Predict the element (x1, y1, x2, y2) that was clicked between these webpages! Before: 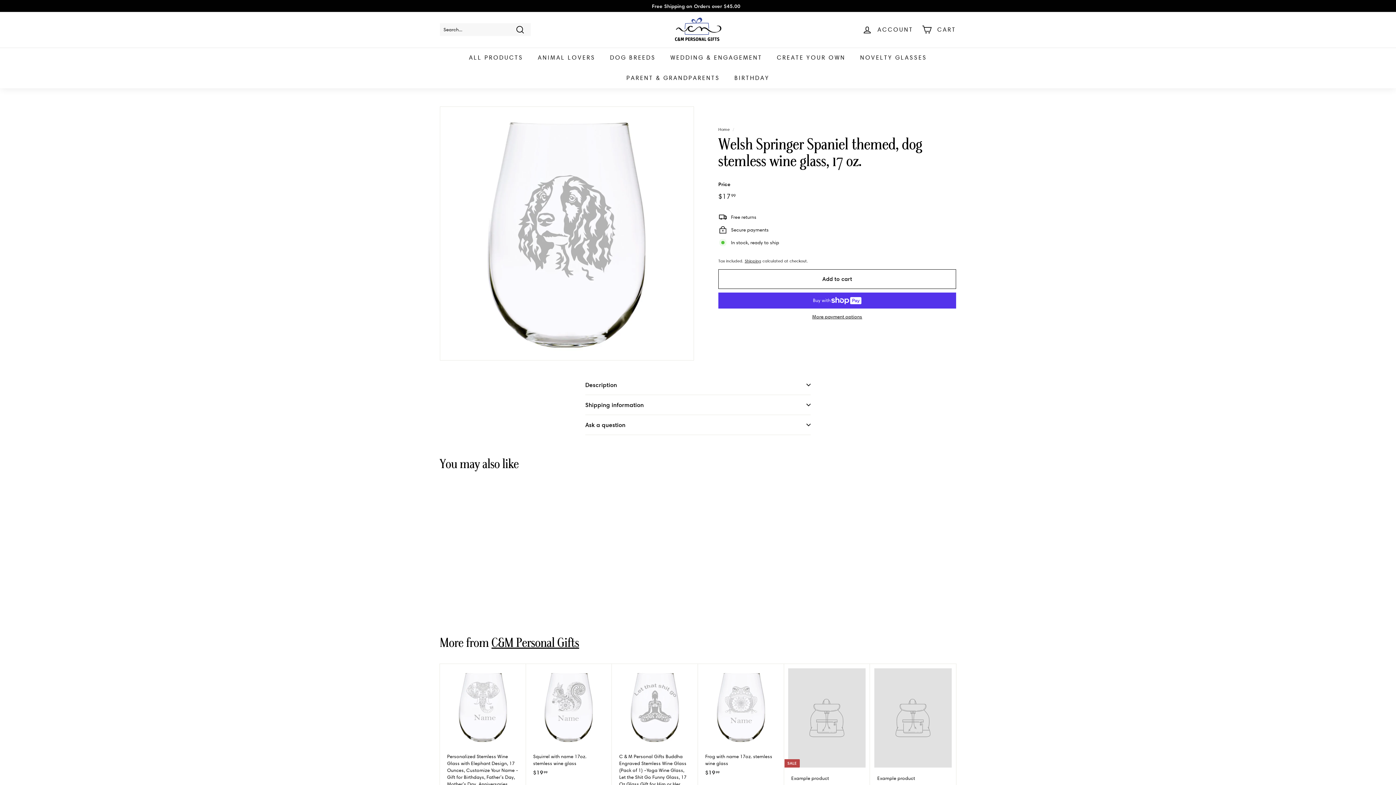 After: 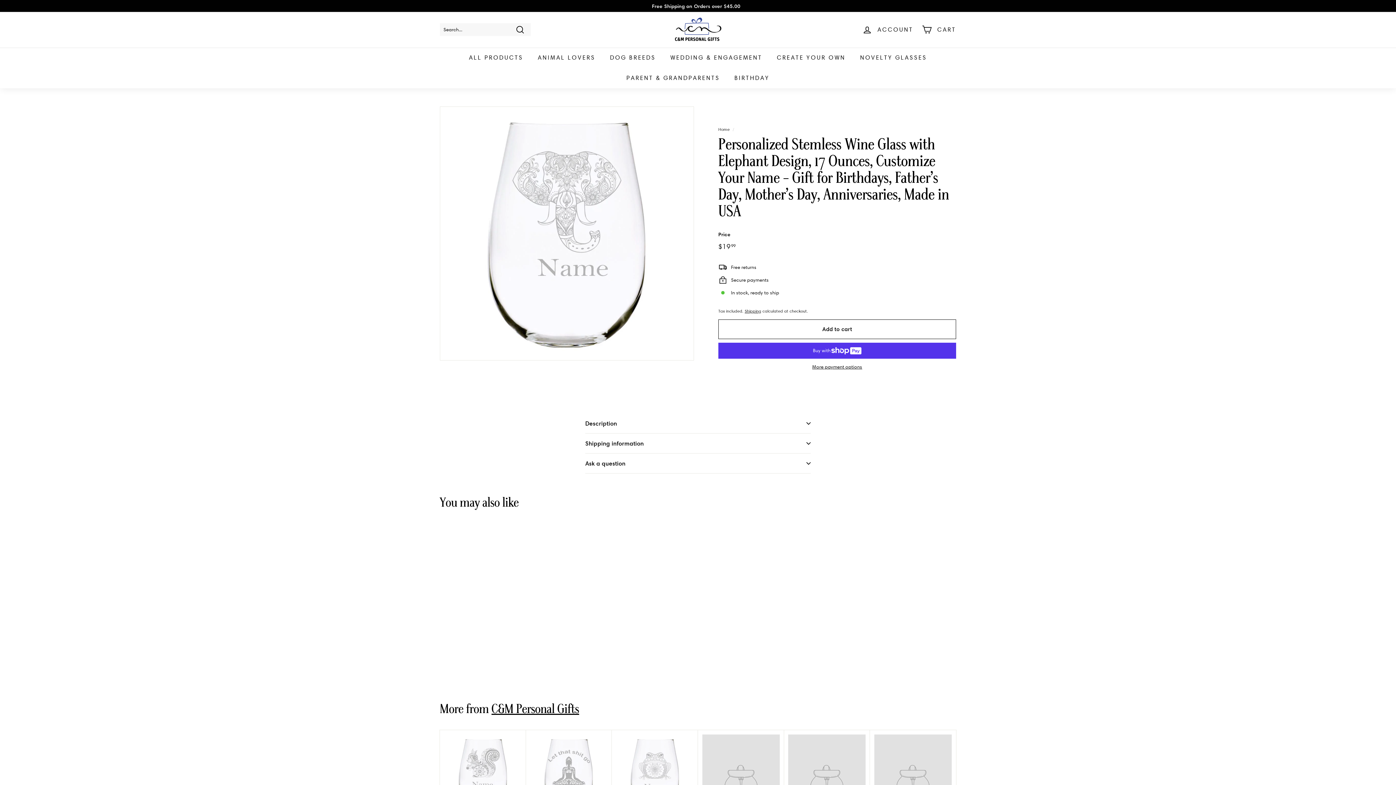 Action: bbox: (440, 664, 526, 821) label: Personalized Stemless Wine Glass with Elephant Design, 17 Ounces, Customize Your Name - Gift for Birthdays, Father’s Day, Mother’s Day, Anniversaries, Made in USA
$1999
$19.99